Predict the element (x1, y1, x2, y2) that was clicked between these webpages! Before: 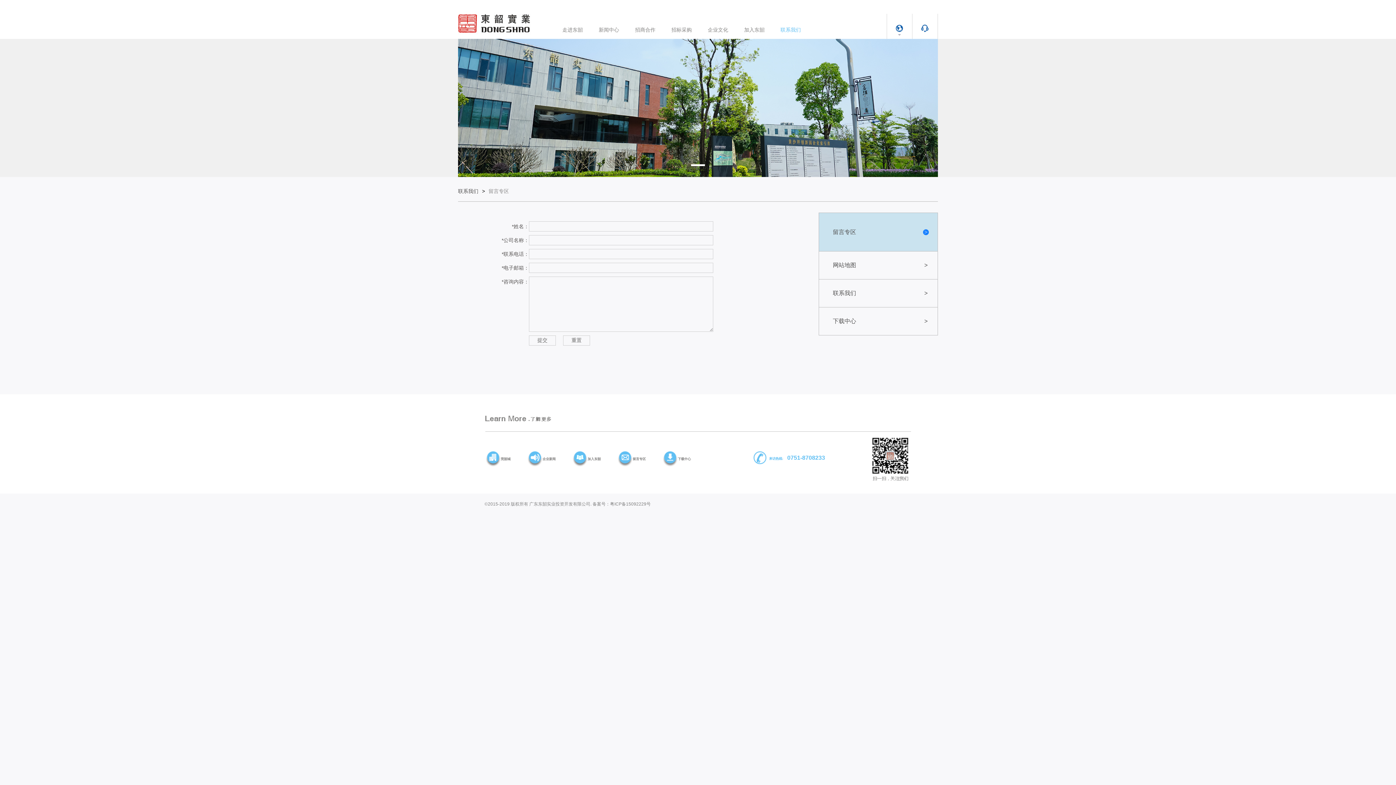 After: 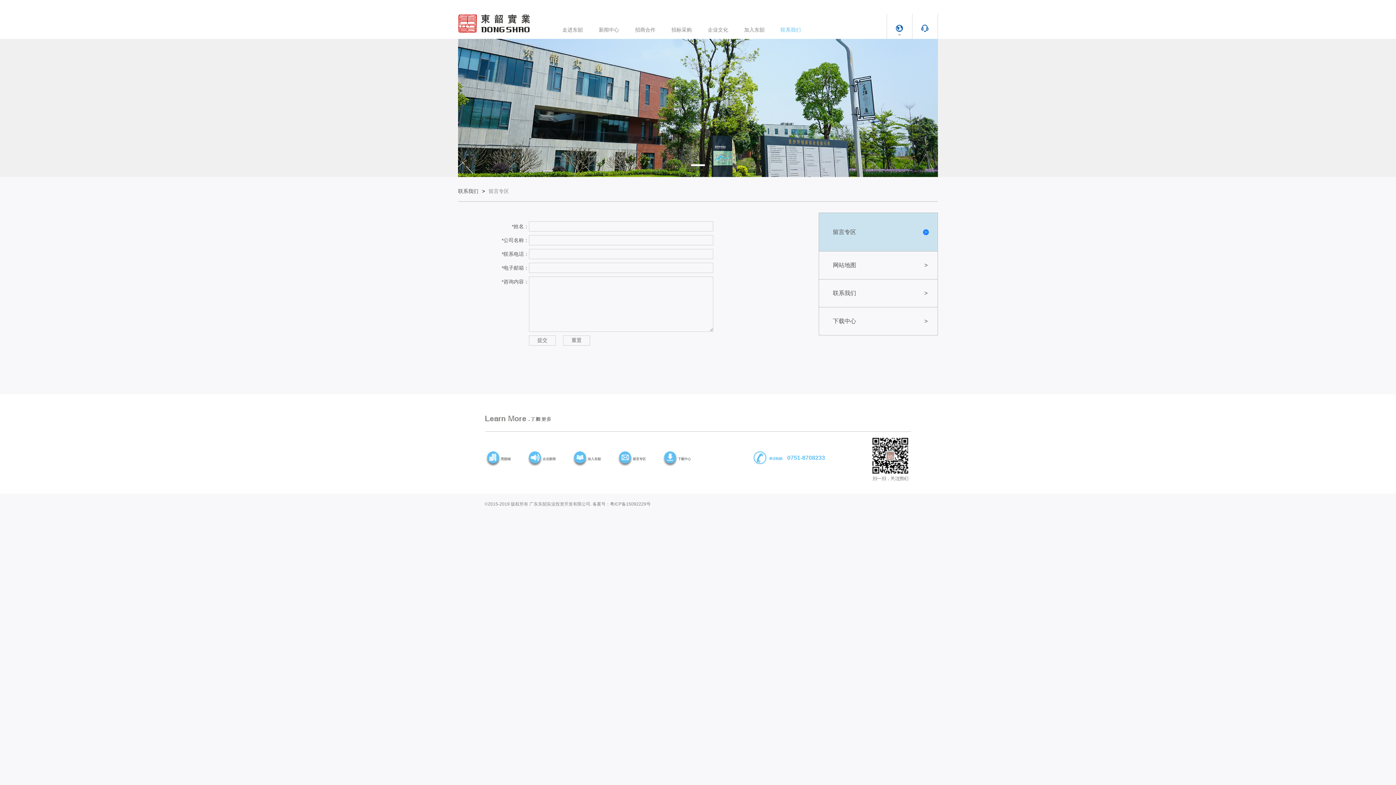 Action: label: 留言专区
> bbox: (819, 213, 937, 251)